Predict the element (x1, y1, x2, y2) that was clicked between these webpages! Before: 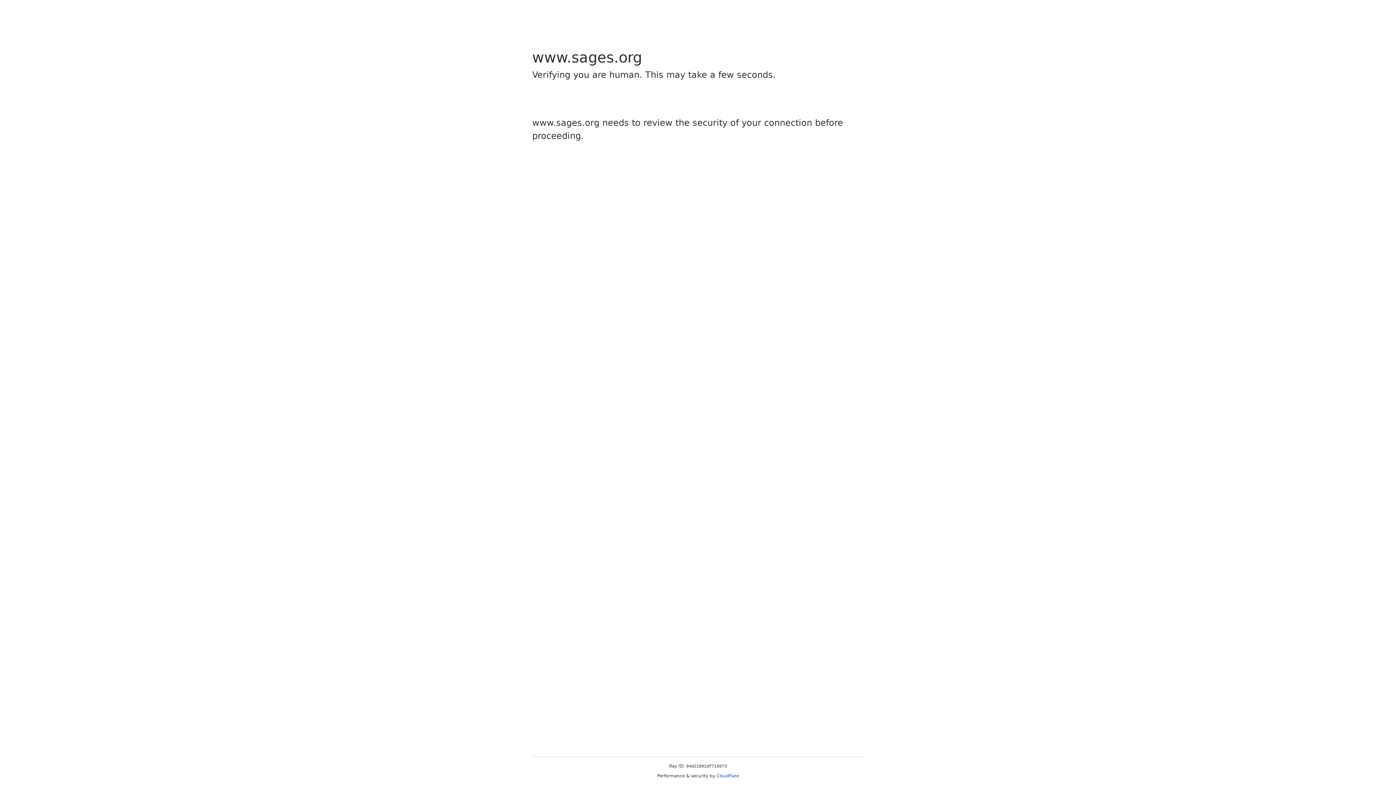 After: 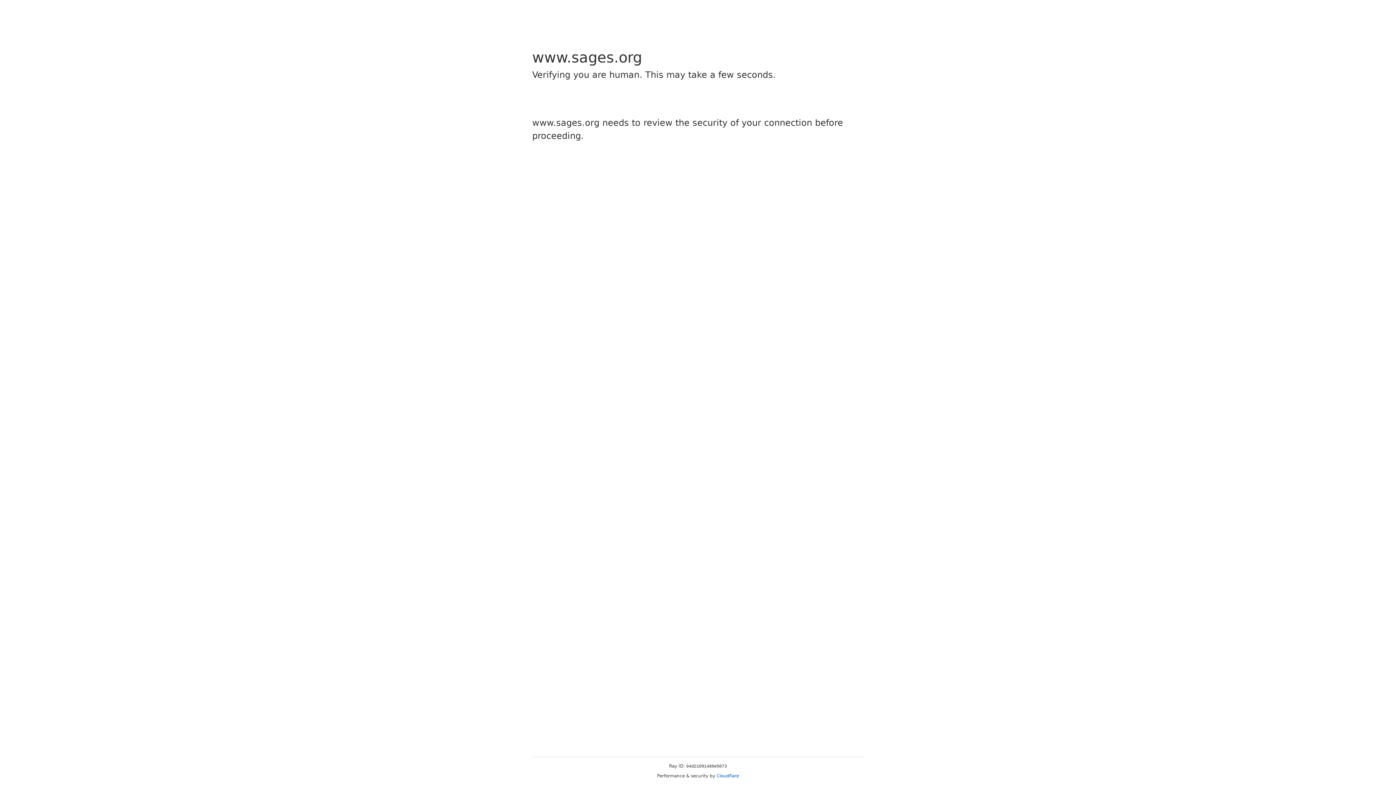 Action: bbox: (716, 773, 739, 778) label: Cloudflare